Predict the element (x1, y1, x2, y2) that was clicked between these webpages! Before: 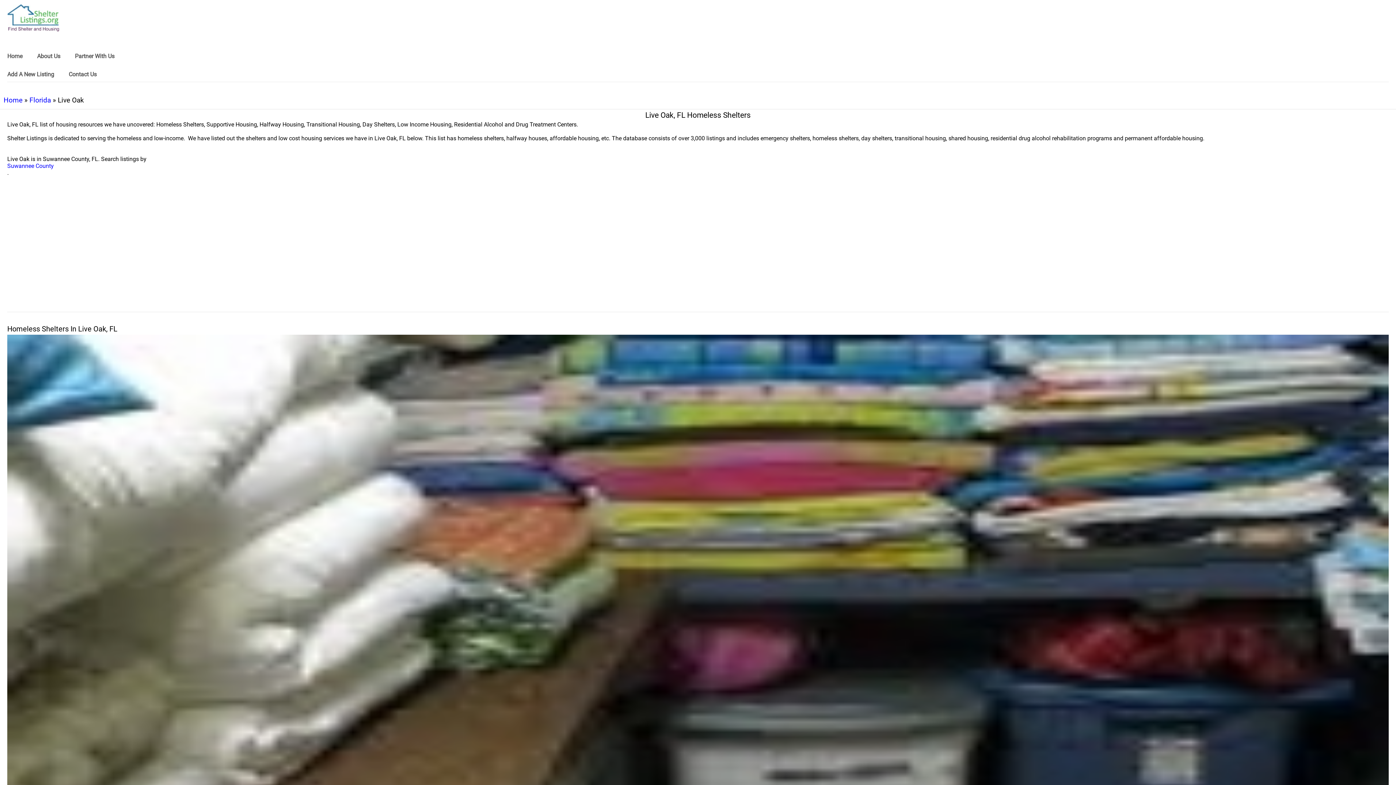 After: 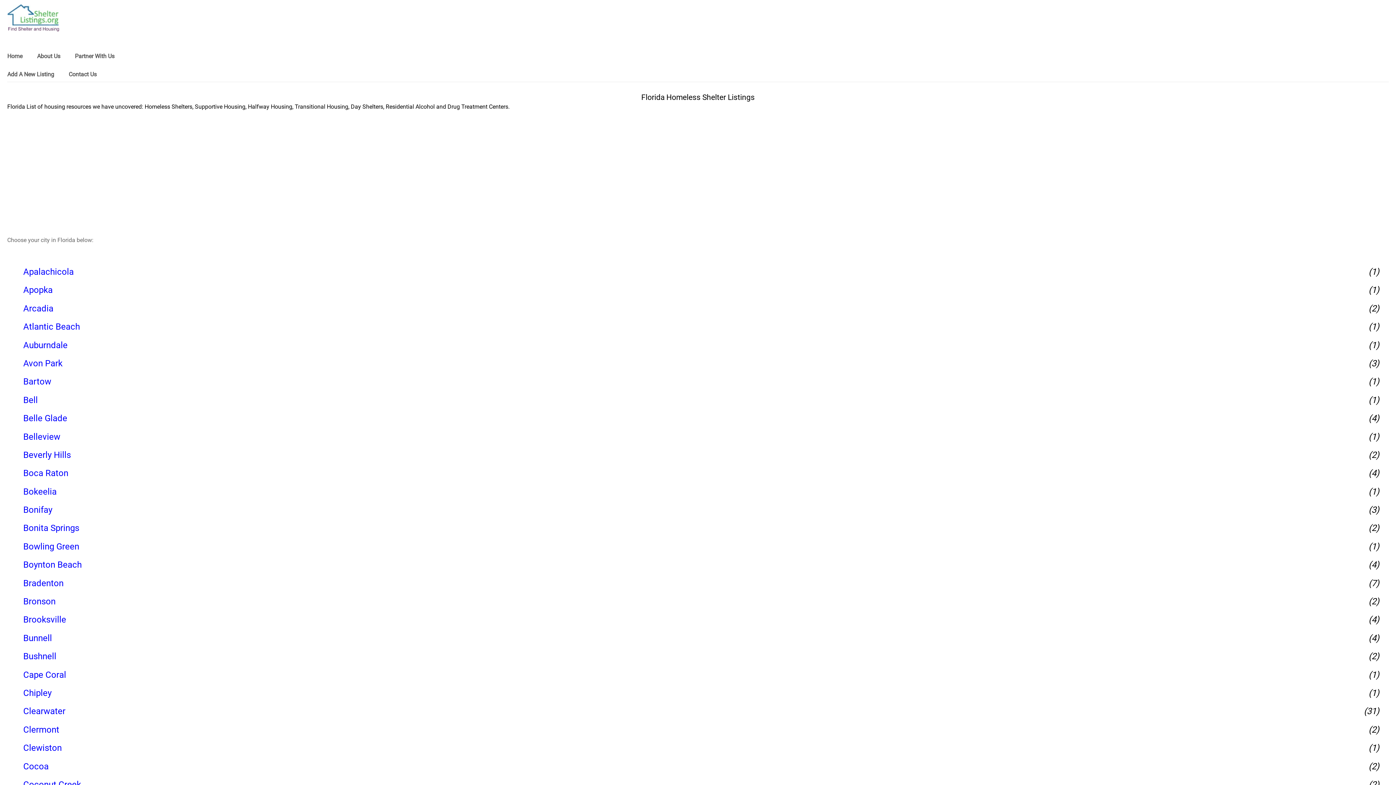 Action: bbox: (29, 96, 50, 104) label: Florida